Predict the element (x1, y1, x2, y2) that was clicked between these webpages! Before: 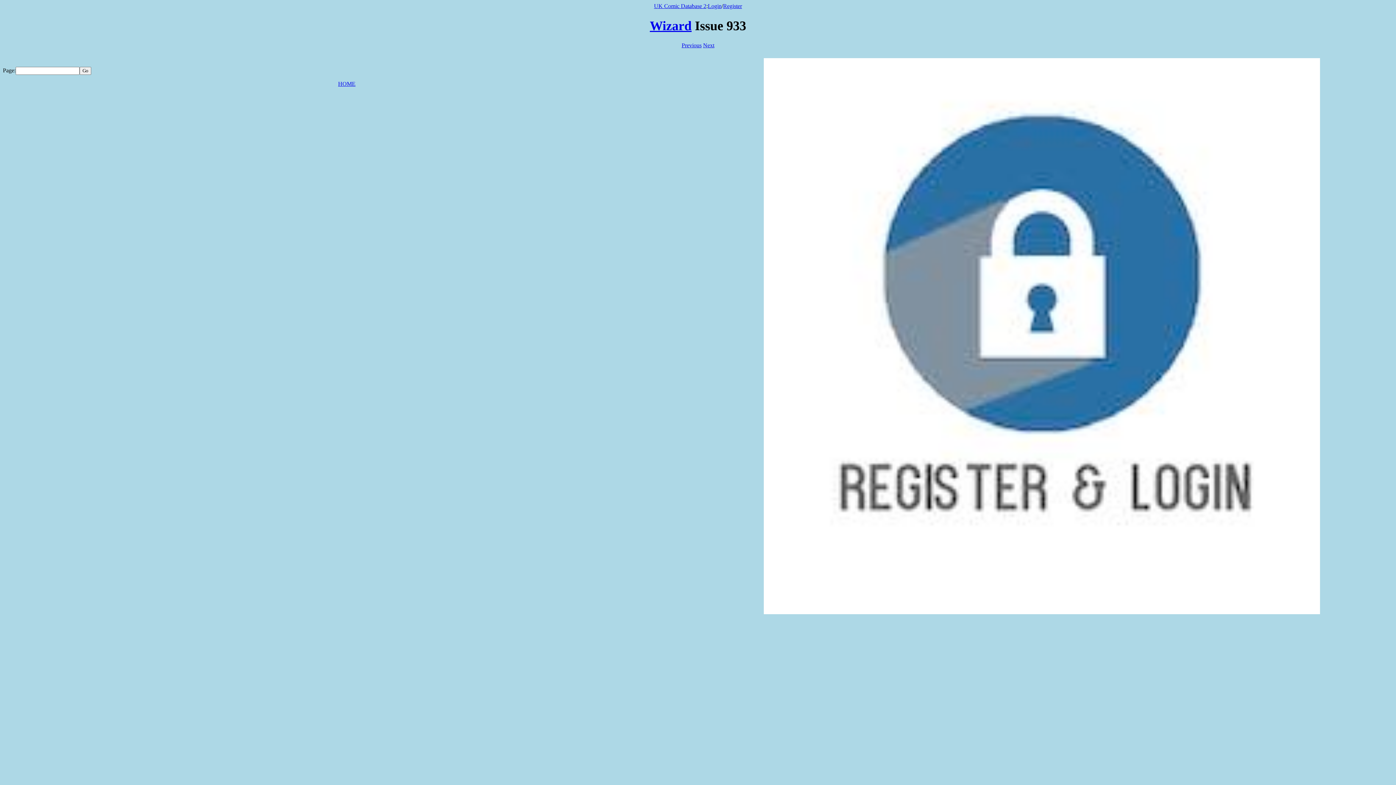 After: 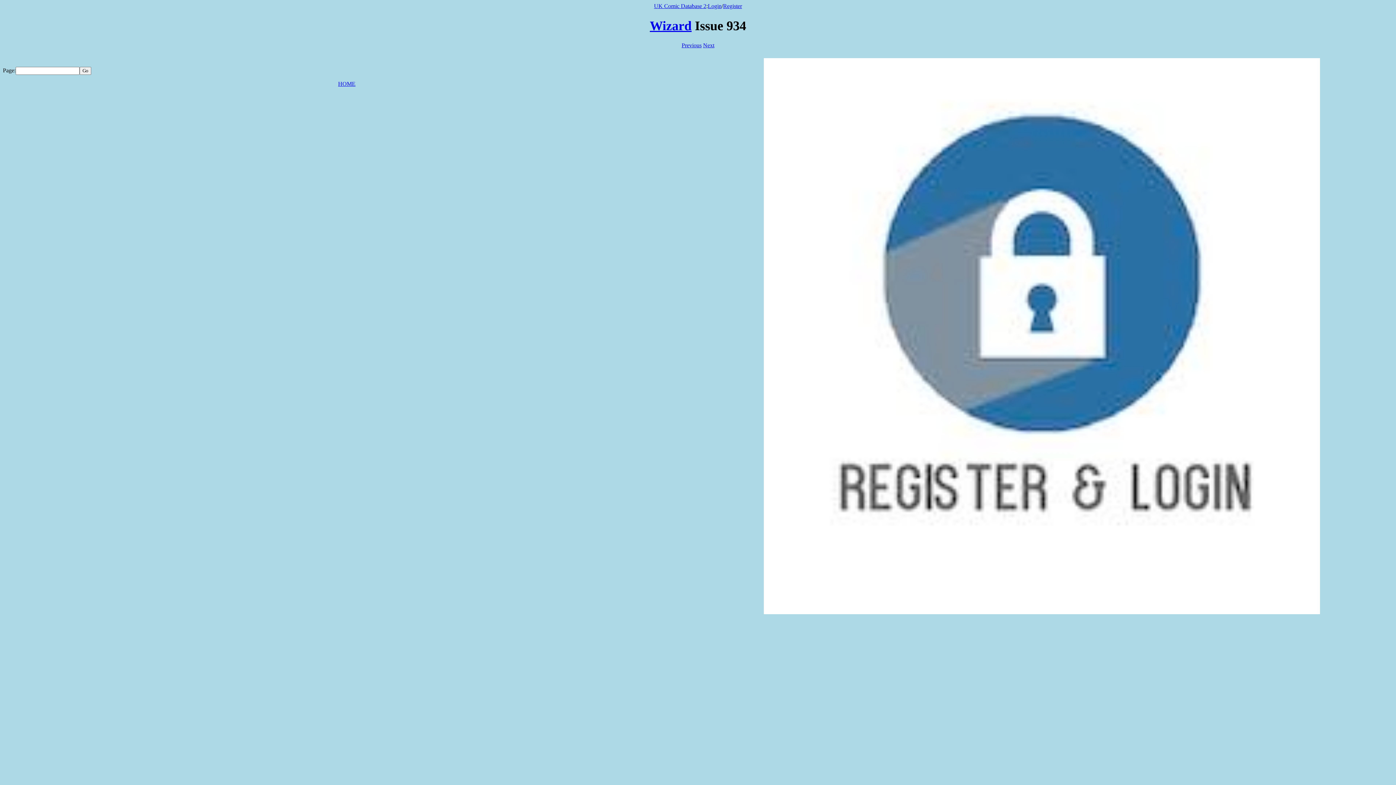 Action: label: Next bbox: (703, 42, 714, 48)